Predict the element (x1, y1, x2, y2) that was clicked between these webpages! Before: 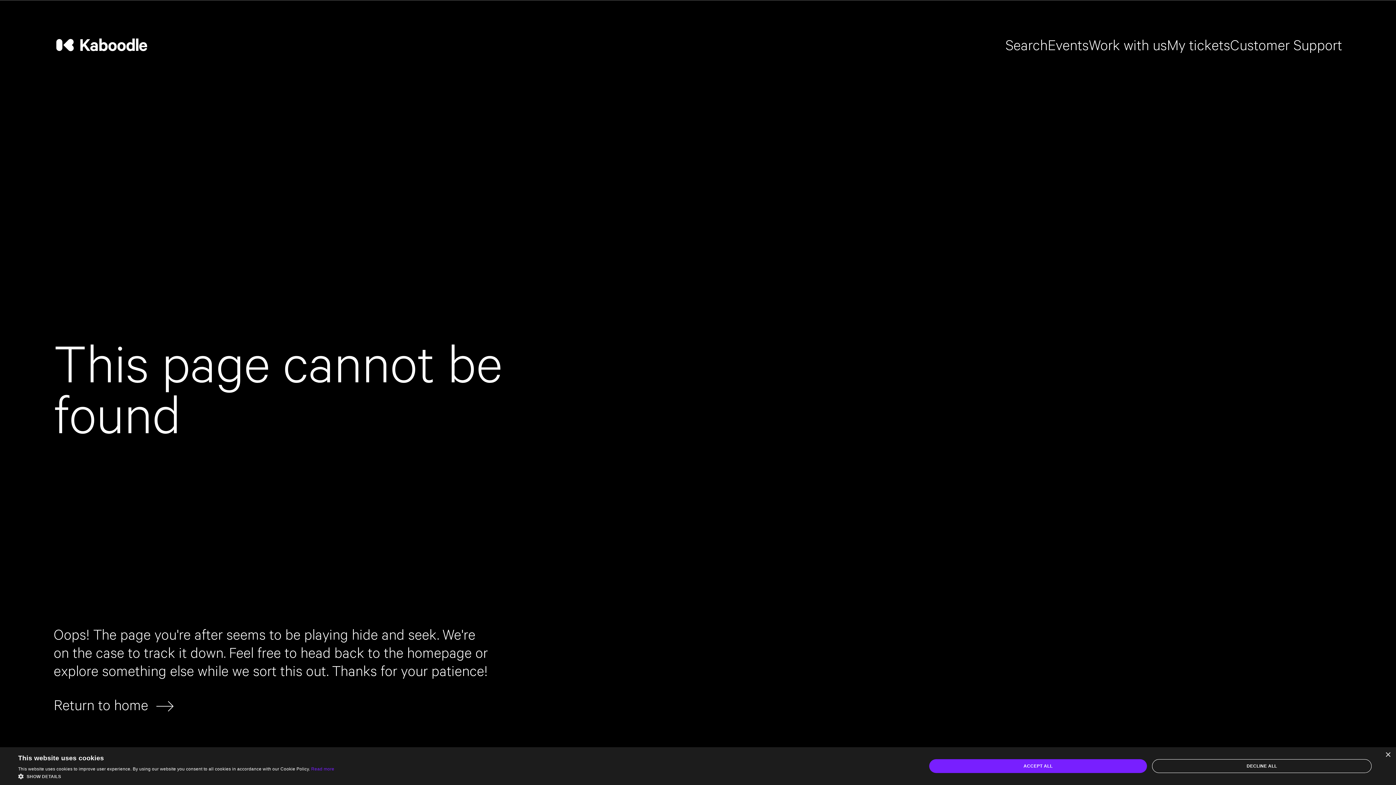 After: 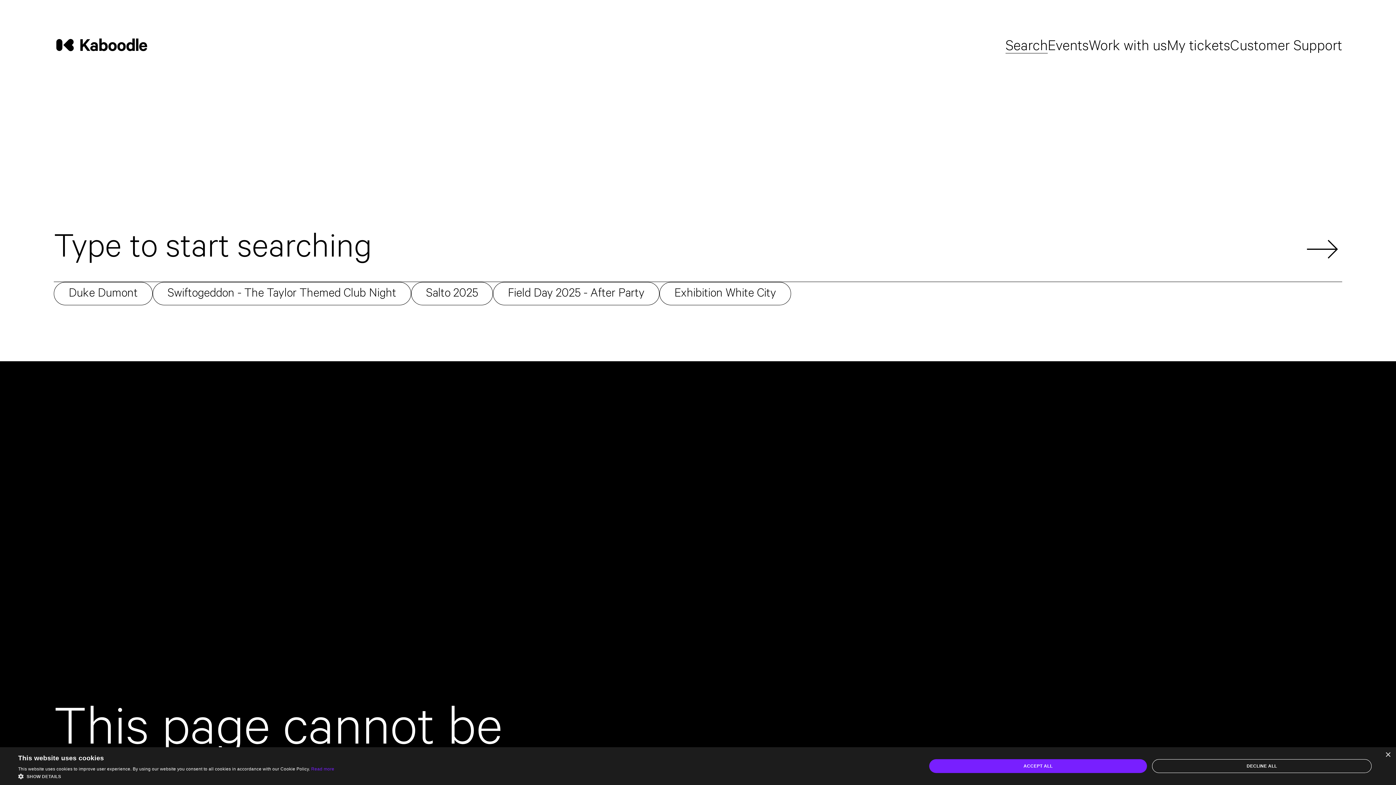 Action: bbox: (1005, 38, 1048, 56) label: Search